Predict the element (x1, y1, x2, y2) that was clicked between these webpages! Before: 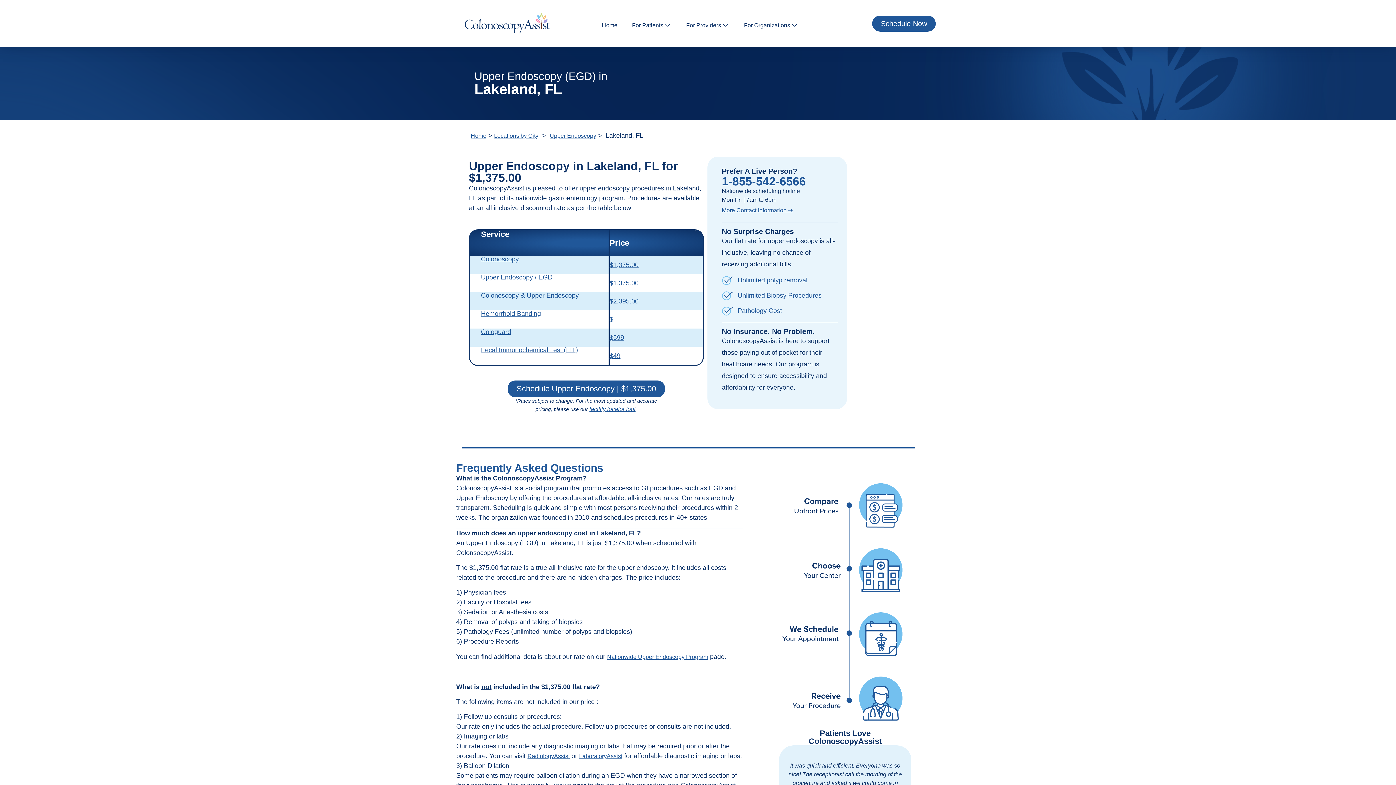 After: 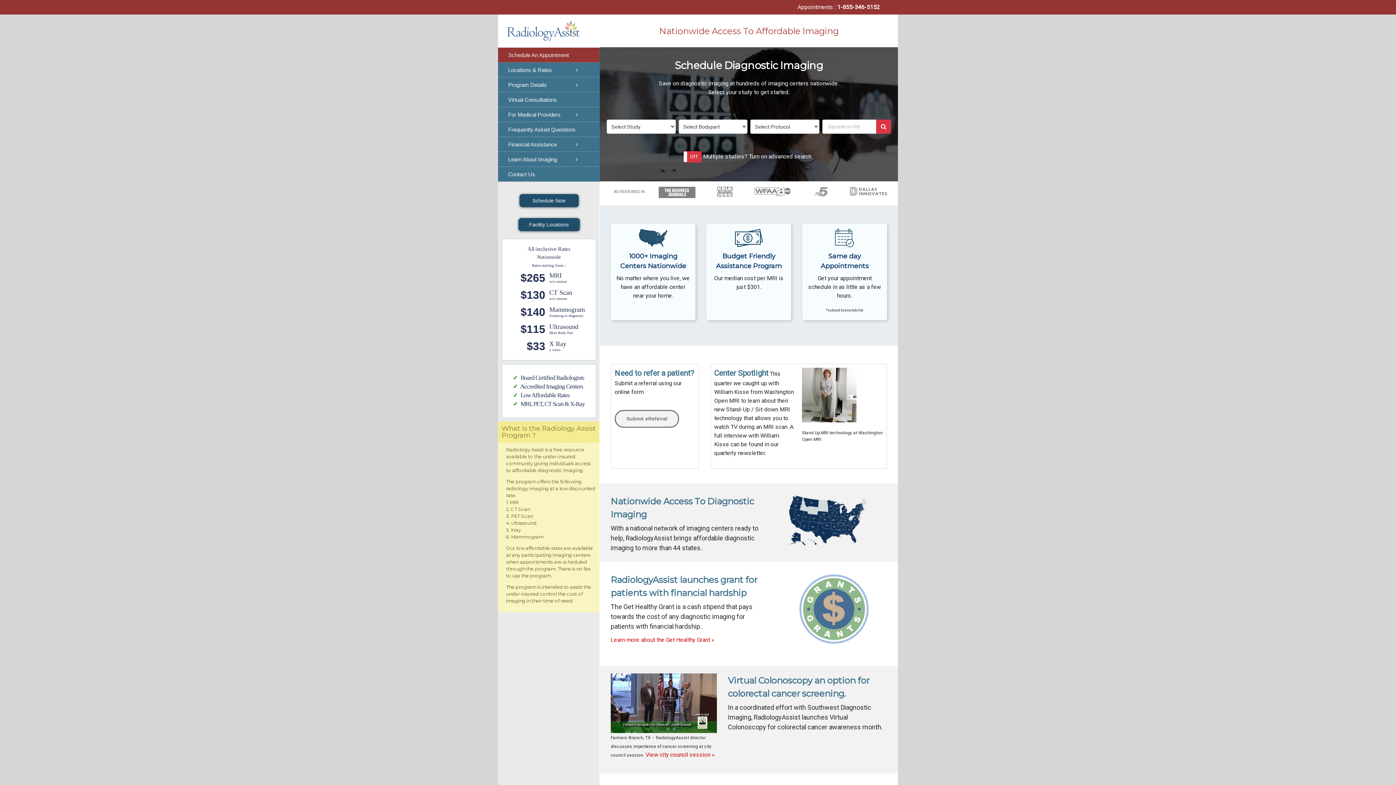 Action: label: RadiologyAssist bbox: (527, 753, 569, 759)